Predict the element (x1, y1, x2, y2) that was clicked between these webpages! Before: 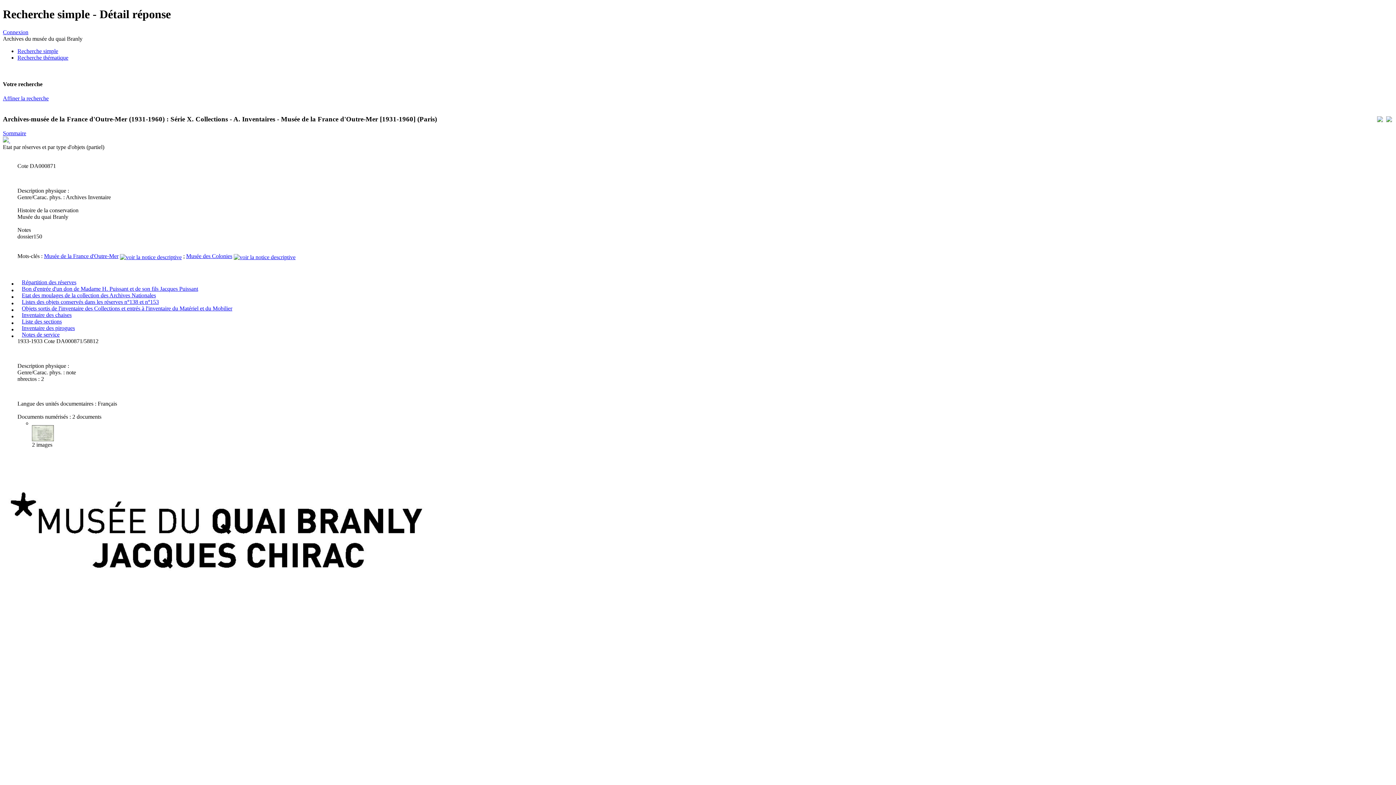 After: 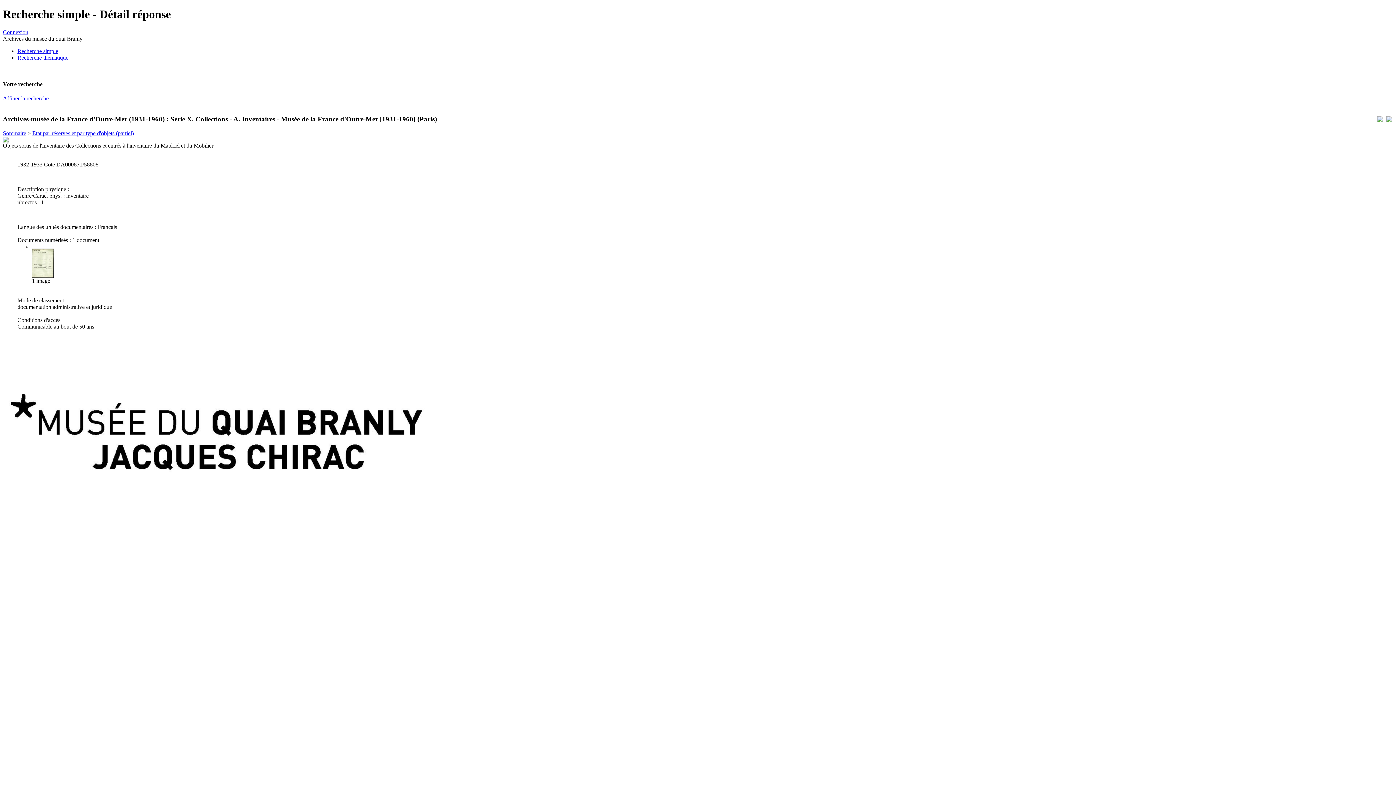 Action: label: Objets sortis de l'inventaire des Collections et entrés à l'inventaire du Matériel et du Mobilier bbox: (21, 305, 232, 311)